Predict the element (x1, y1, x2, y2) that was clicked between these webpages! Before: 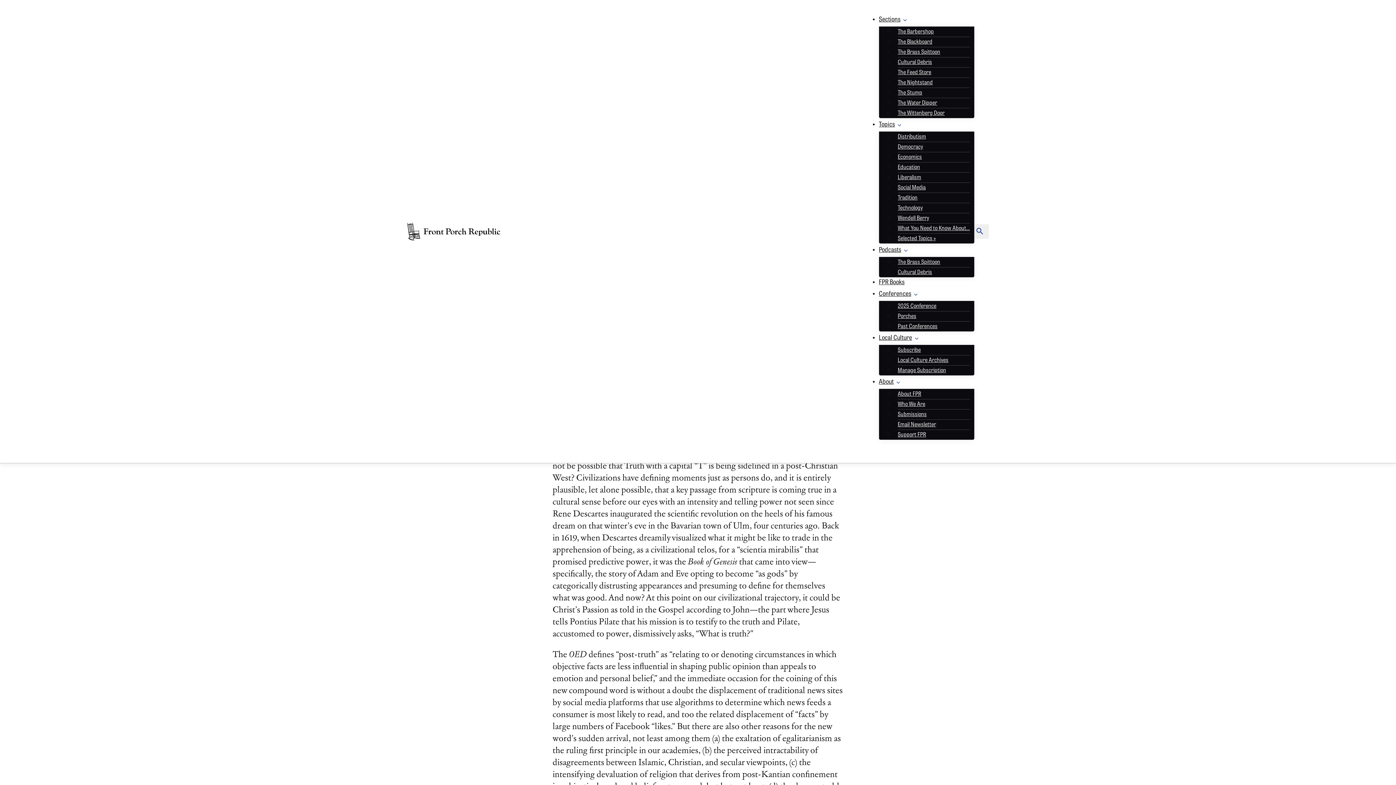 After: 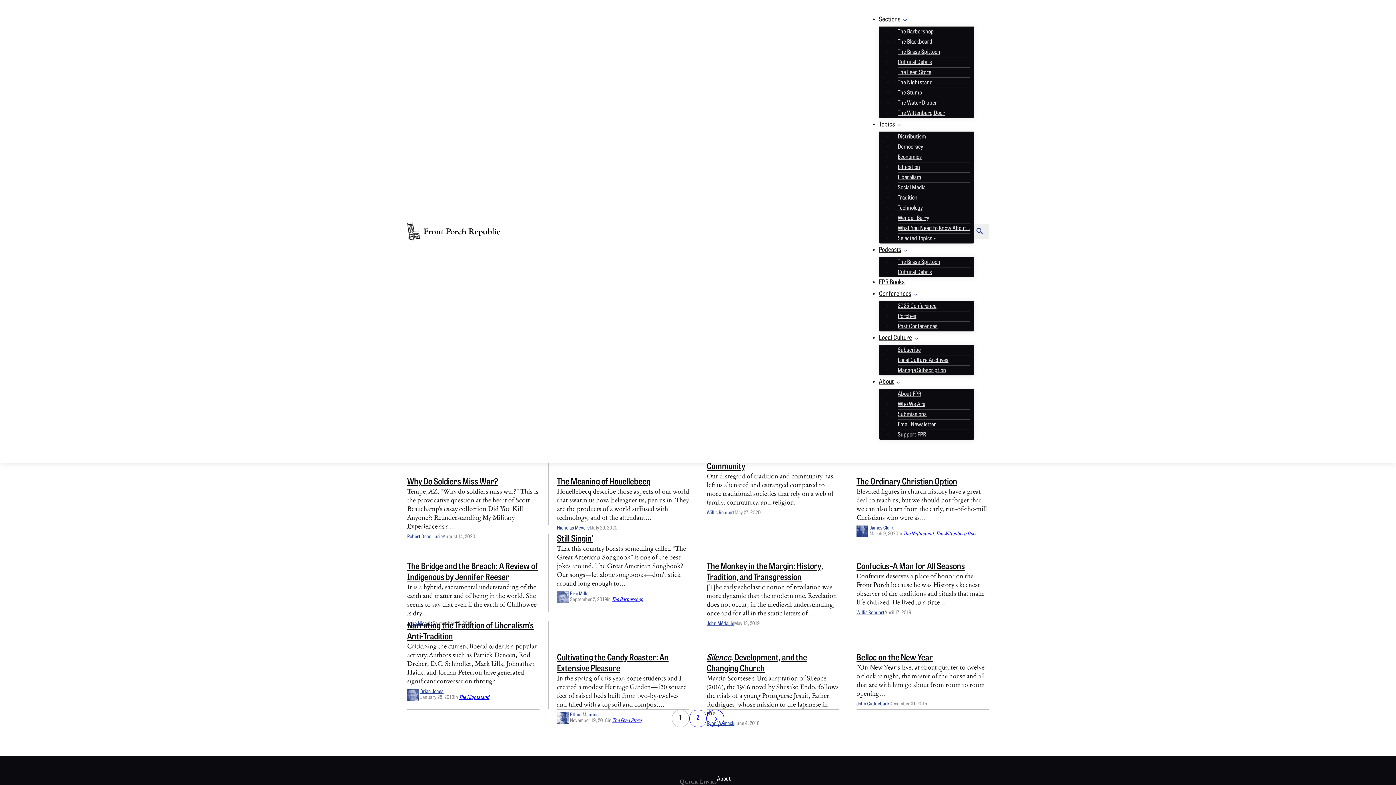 Action: bbox: (893, 190, 922, 206) label: Tradition